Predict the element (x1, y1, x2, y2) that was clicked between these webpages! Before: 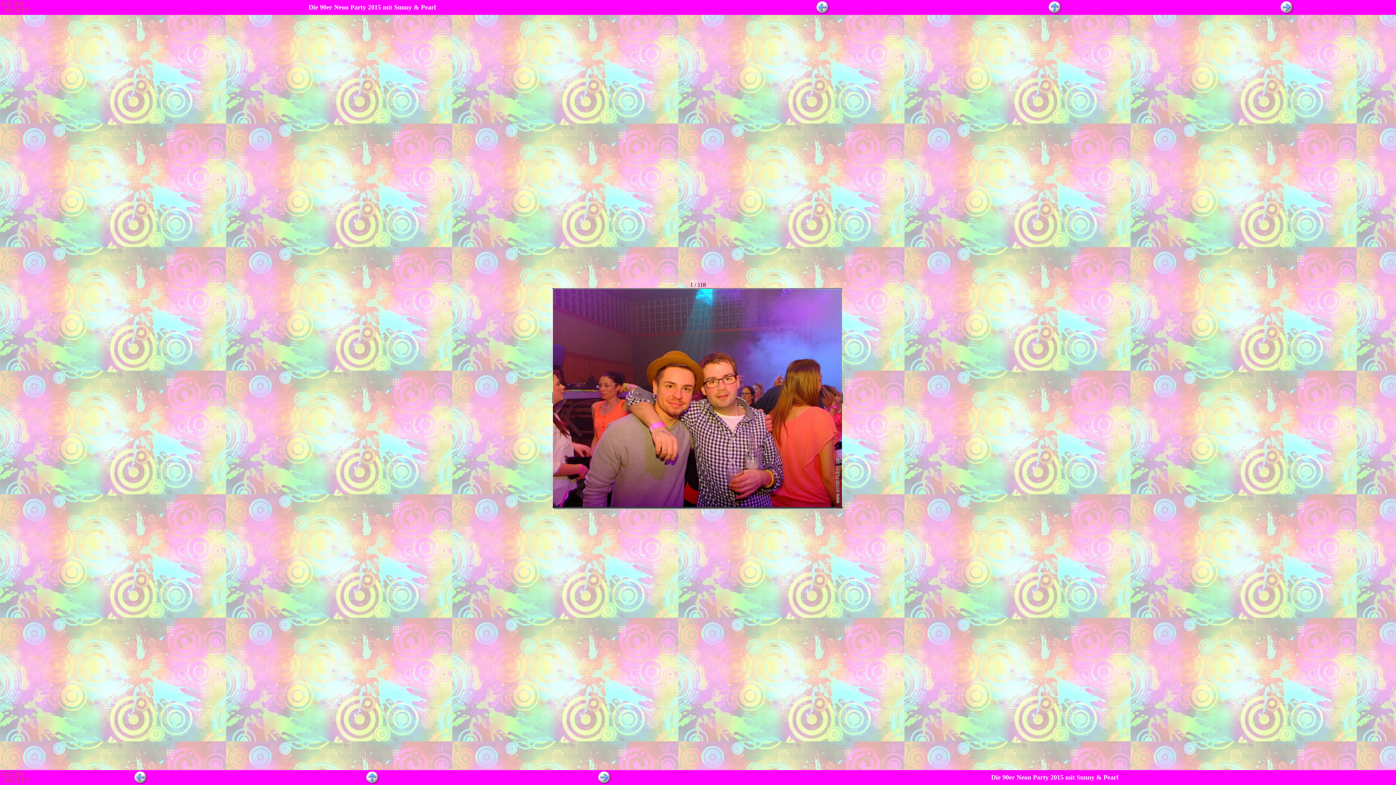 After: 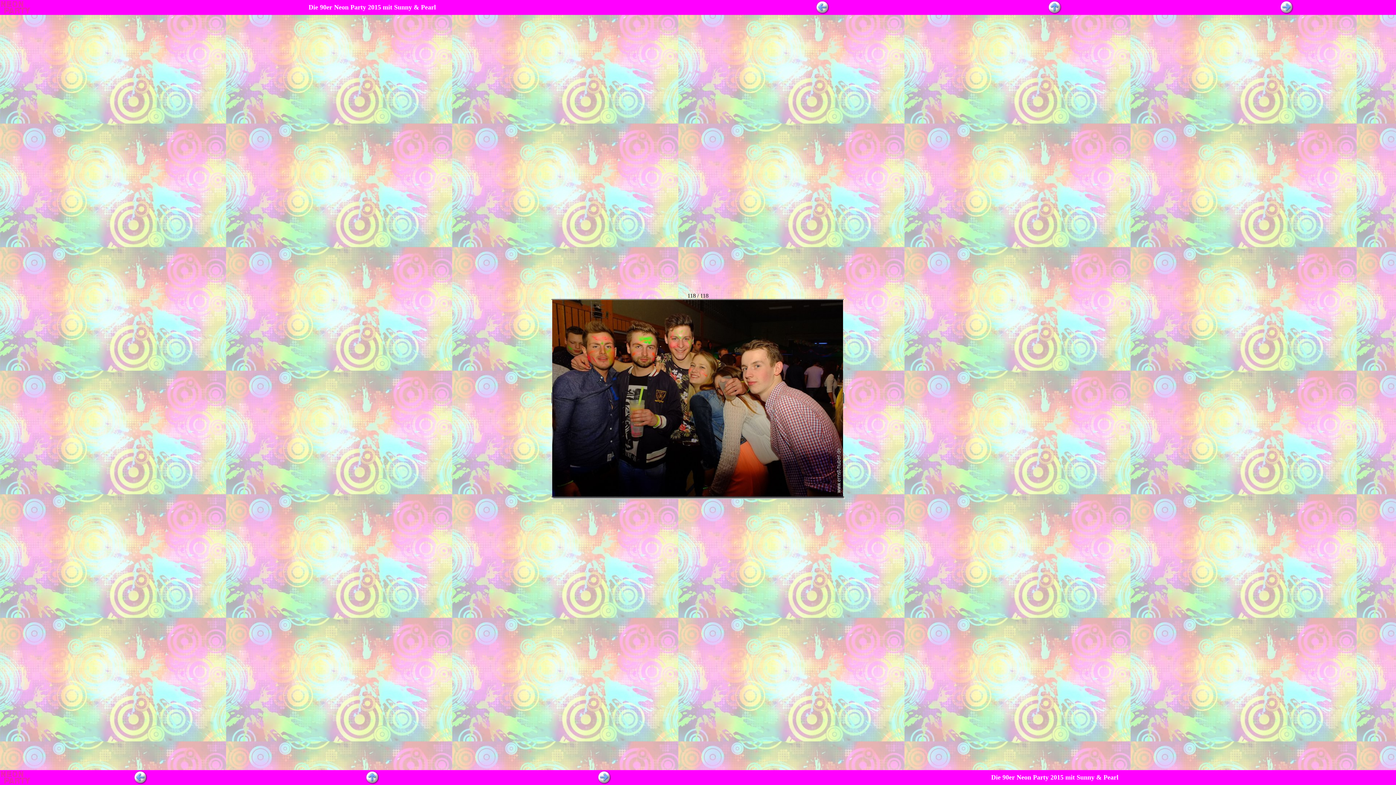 Action: bbox: (133, 779, 147, 785)